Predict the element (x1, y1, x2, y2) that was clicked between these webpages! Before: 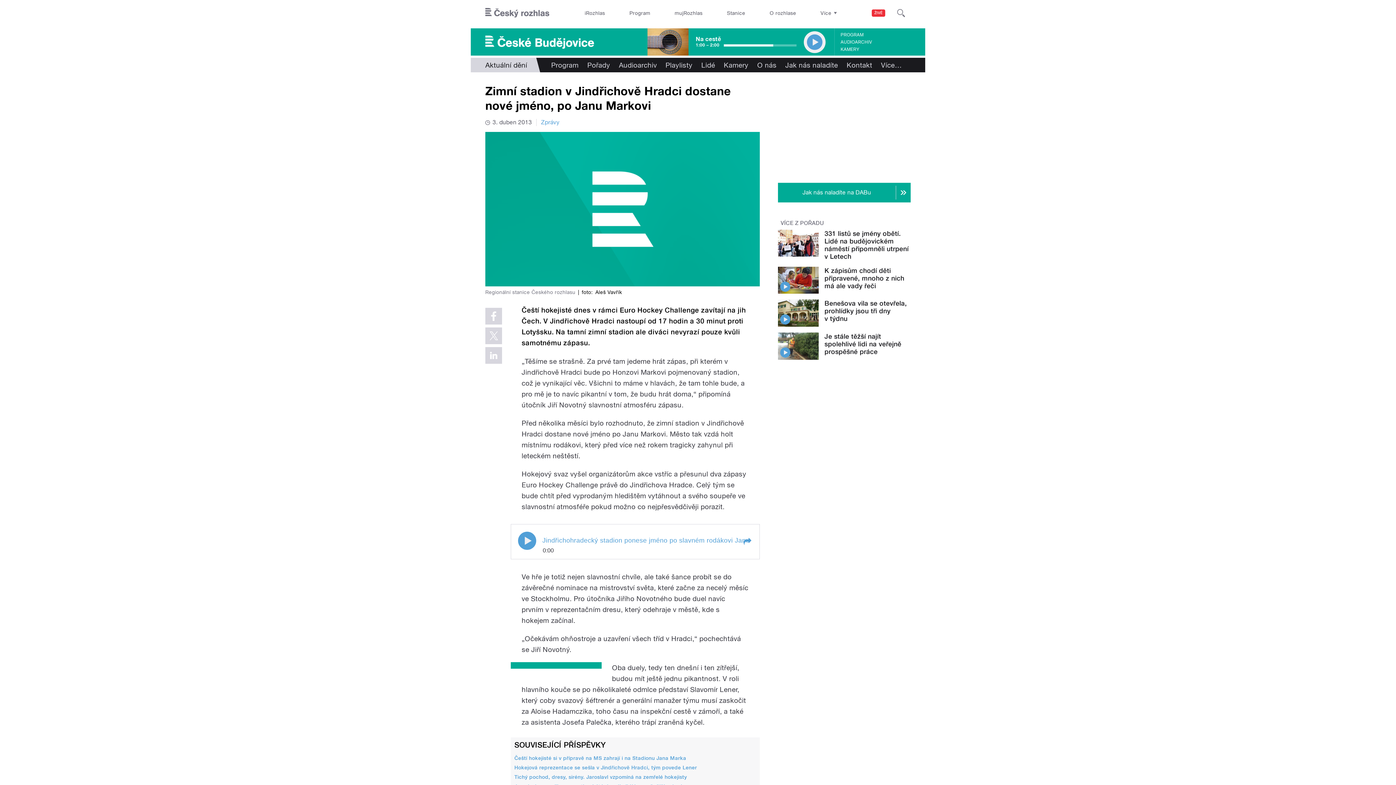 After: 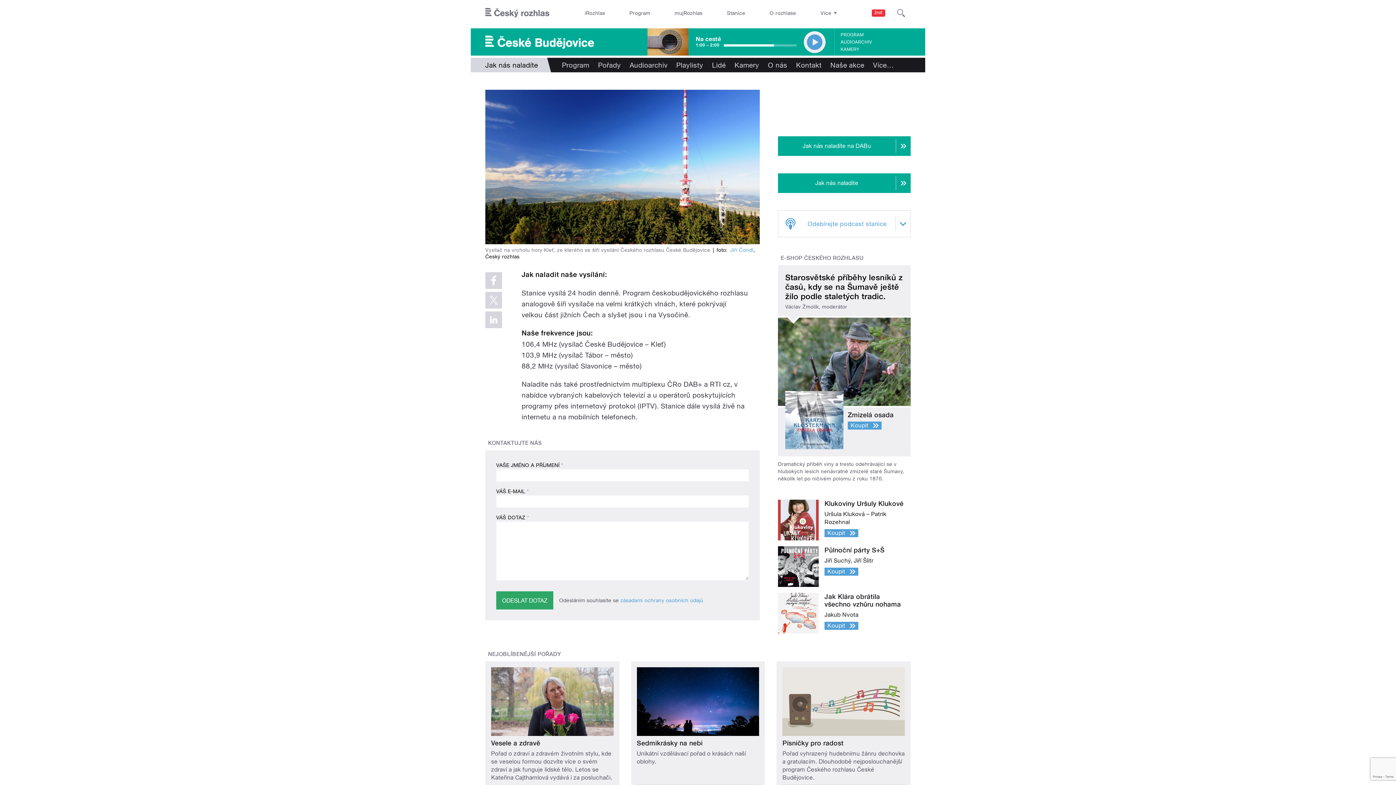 Action: label: Jak nás naladíte bbox: (781, 57, 842, 72)